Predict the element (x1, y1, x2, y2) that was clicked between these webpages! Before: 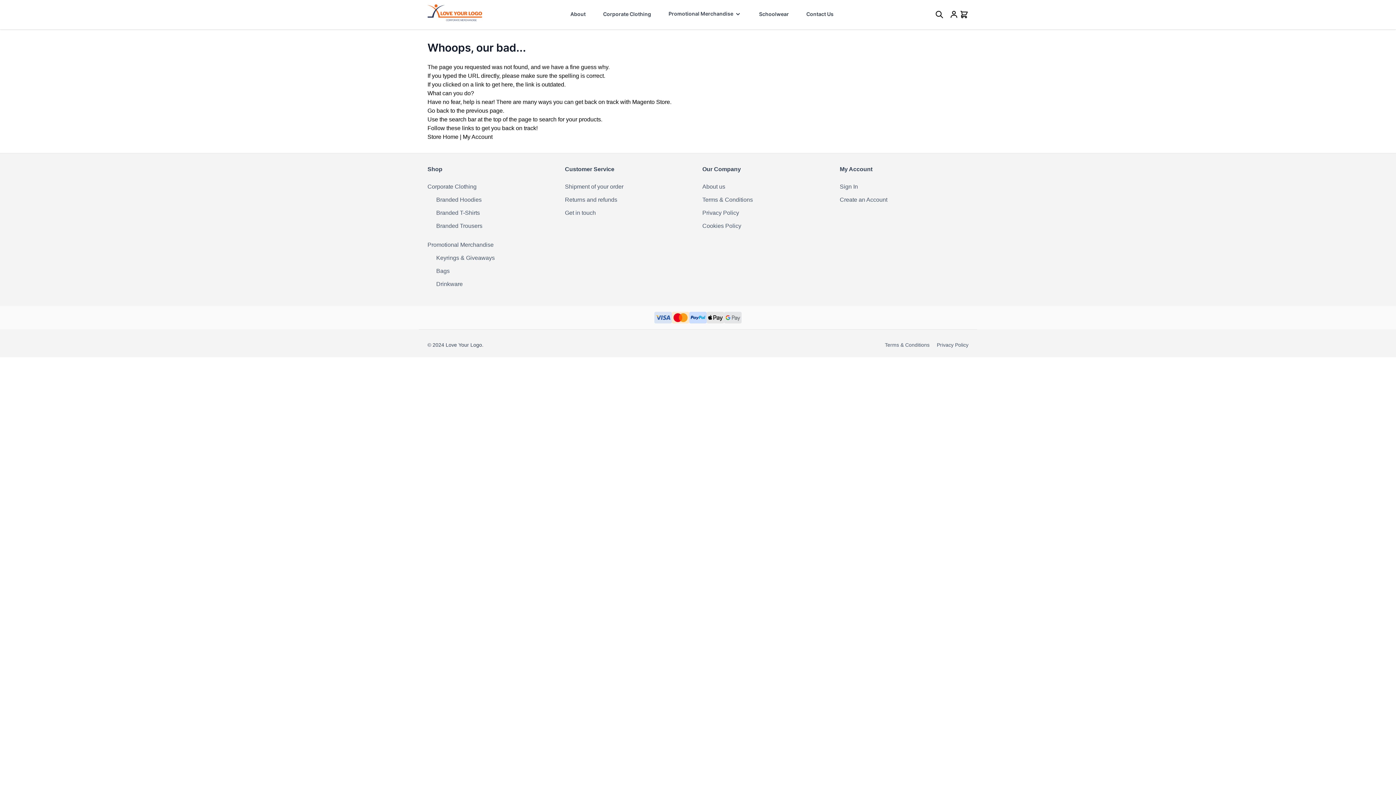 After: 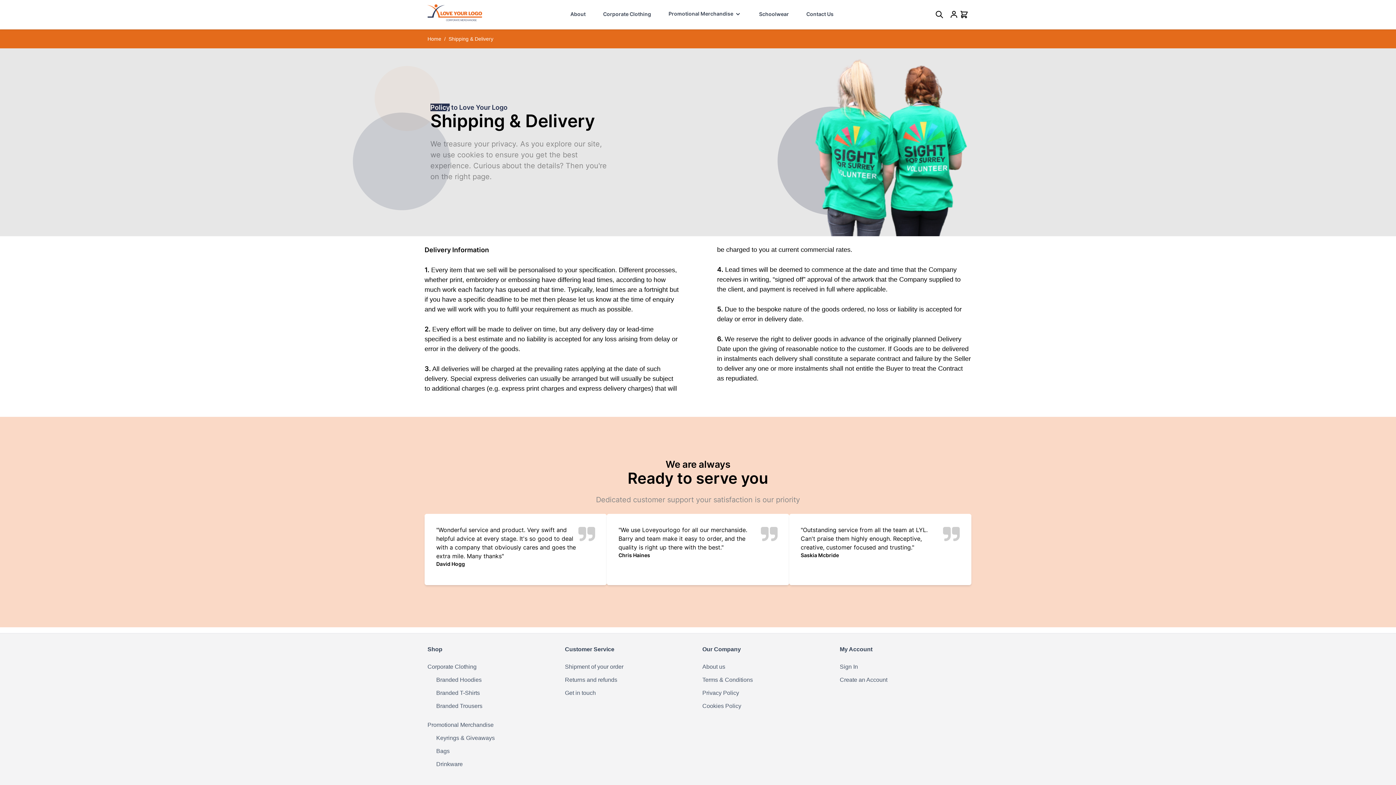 Action: bbox: (565, 180, 693, 193) label: Shipment of your order